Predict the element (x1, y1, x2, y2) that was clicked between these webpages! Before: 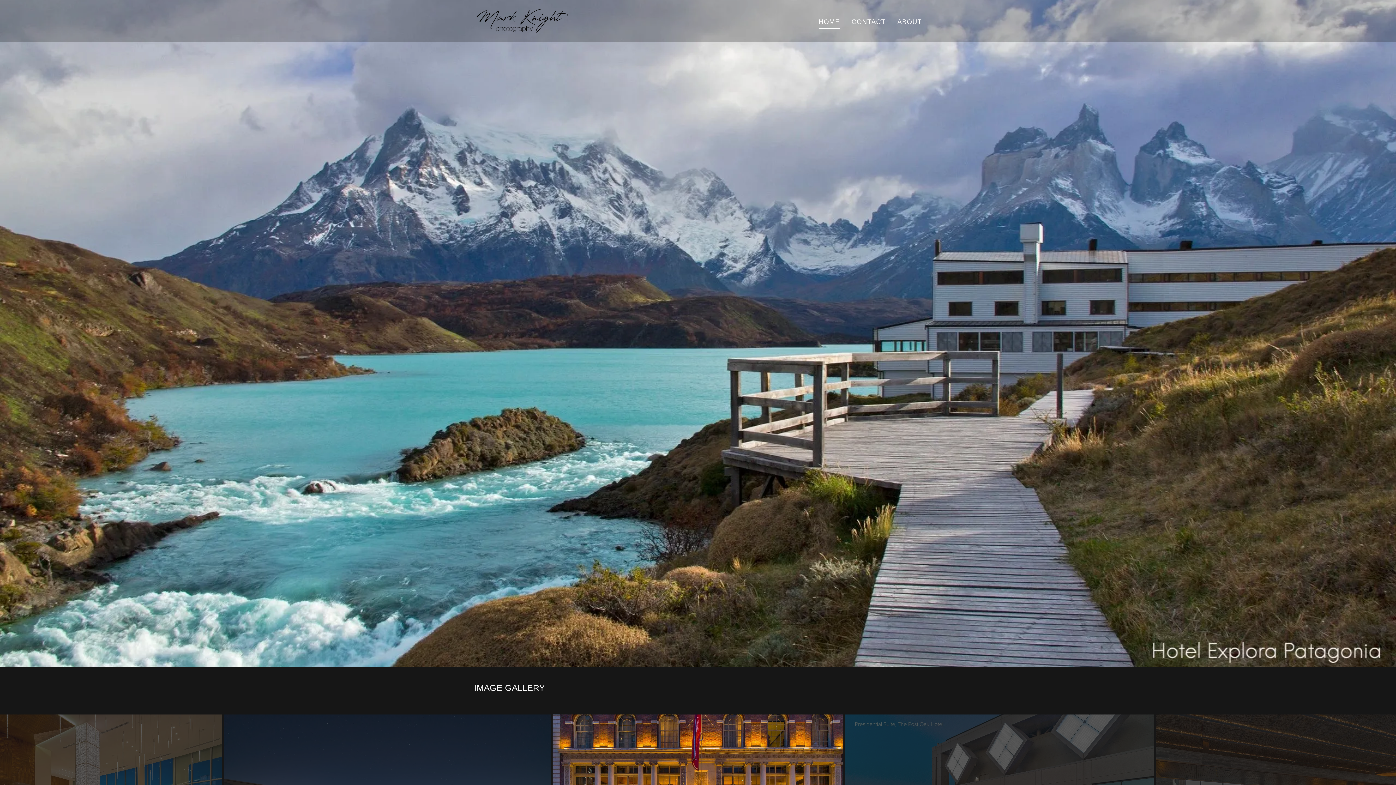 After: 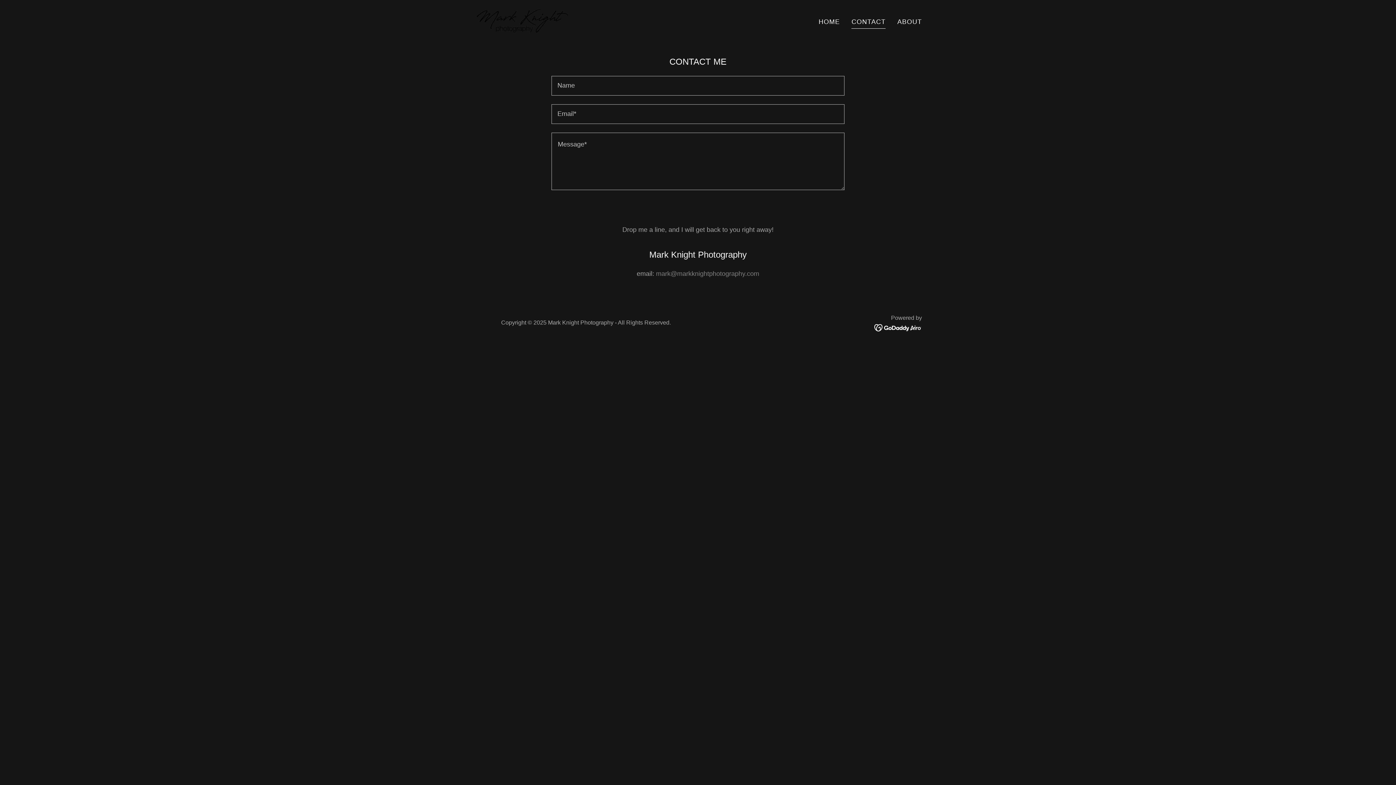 Action: bbox: (849, 14, 888, 28) label: CONTACT